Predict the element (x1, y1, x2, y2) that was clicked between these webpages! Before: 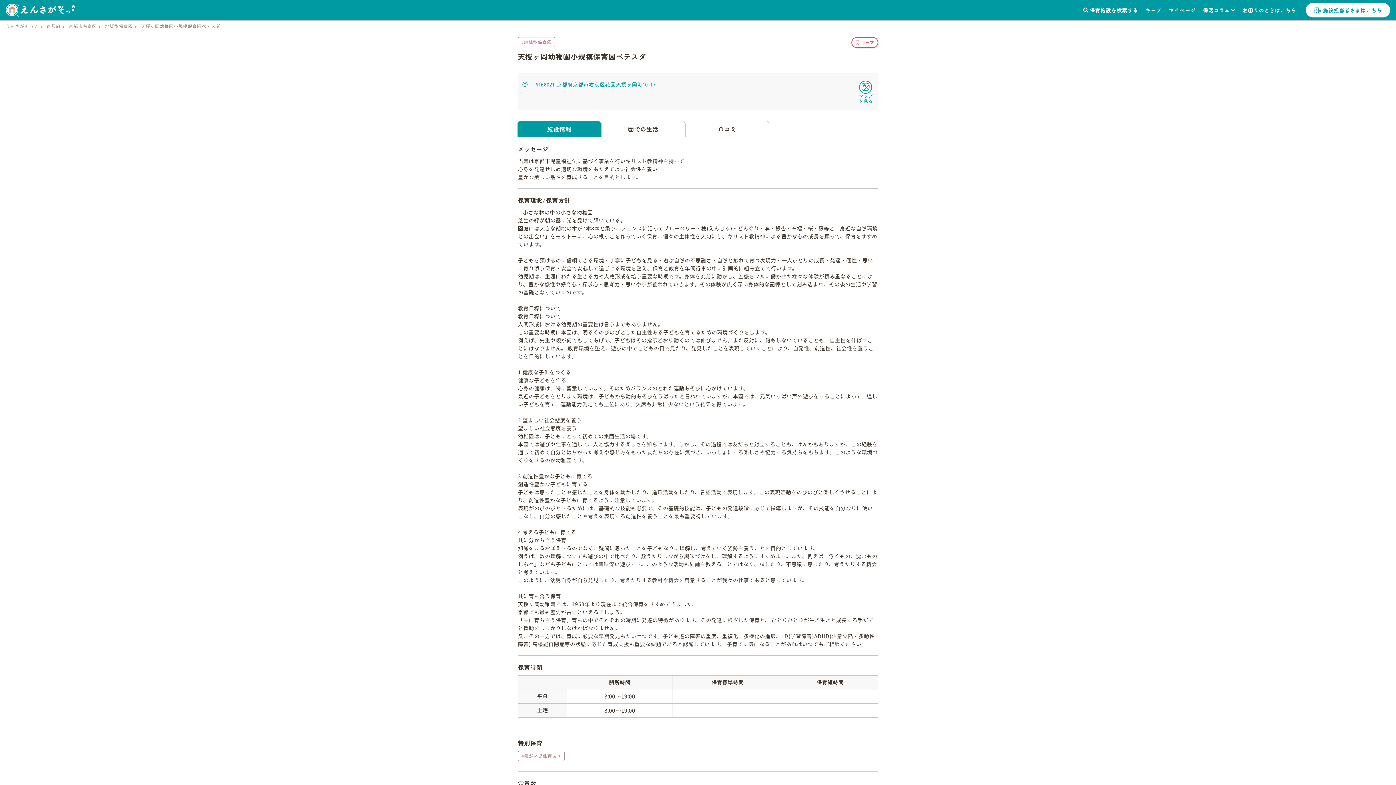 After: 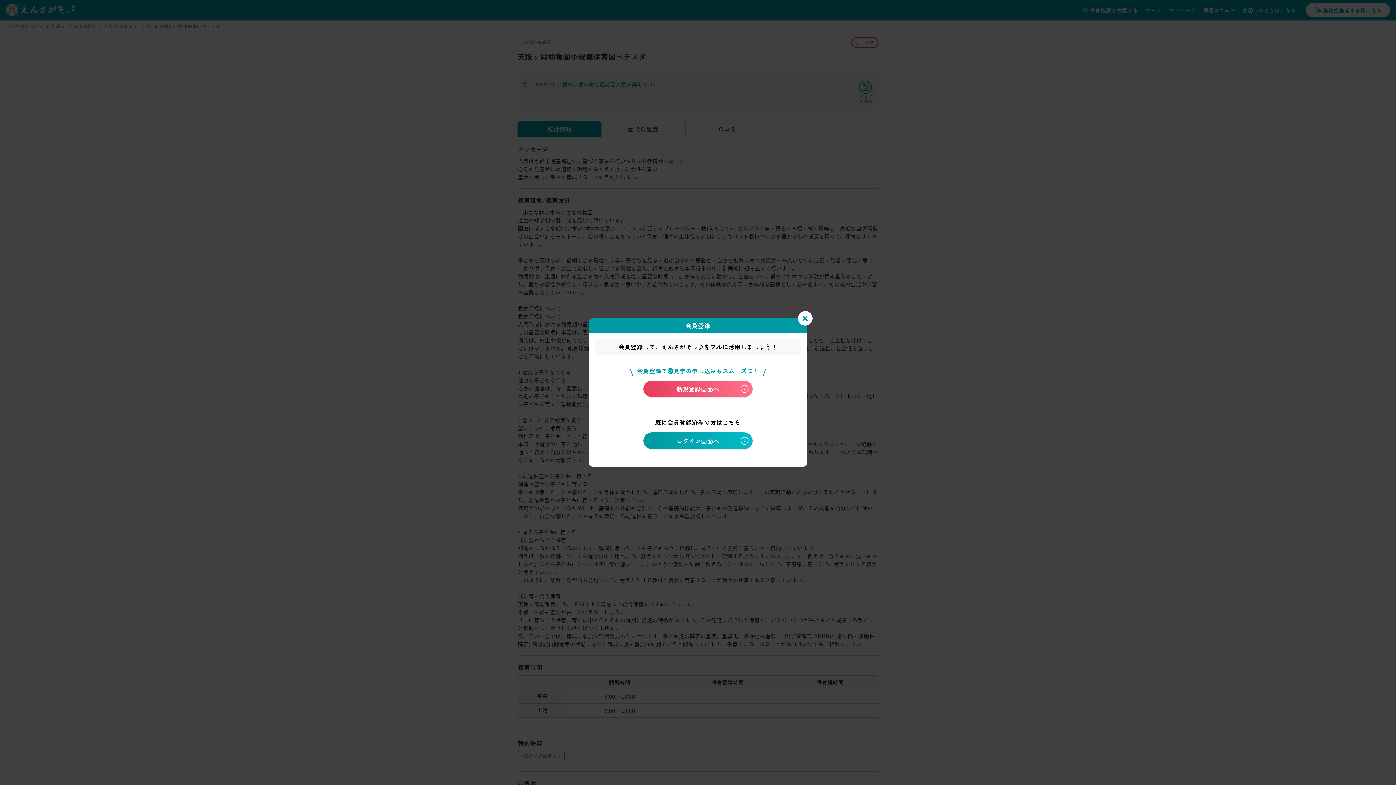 Action: bbox: (851, 37, 878, 48) label: キープ